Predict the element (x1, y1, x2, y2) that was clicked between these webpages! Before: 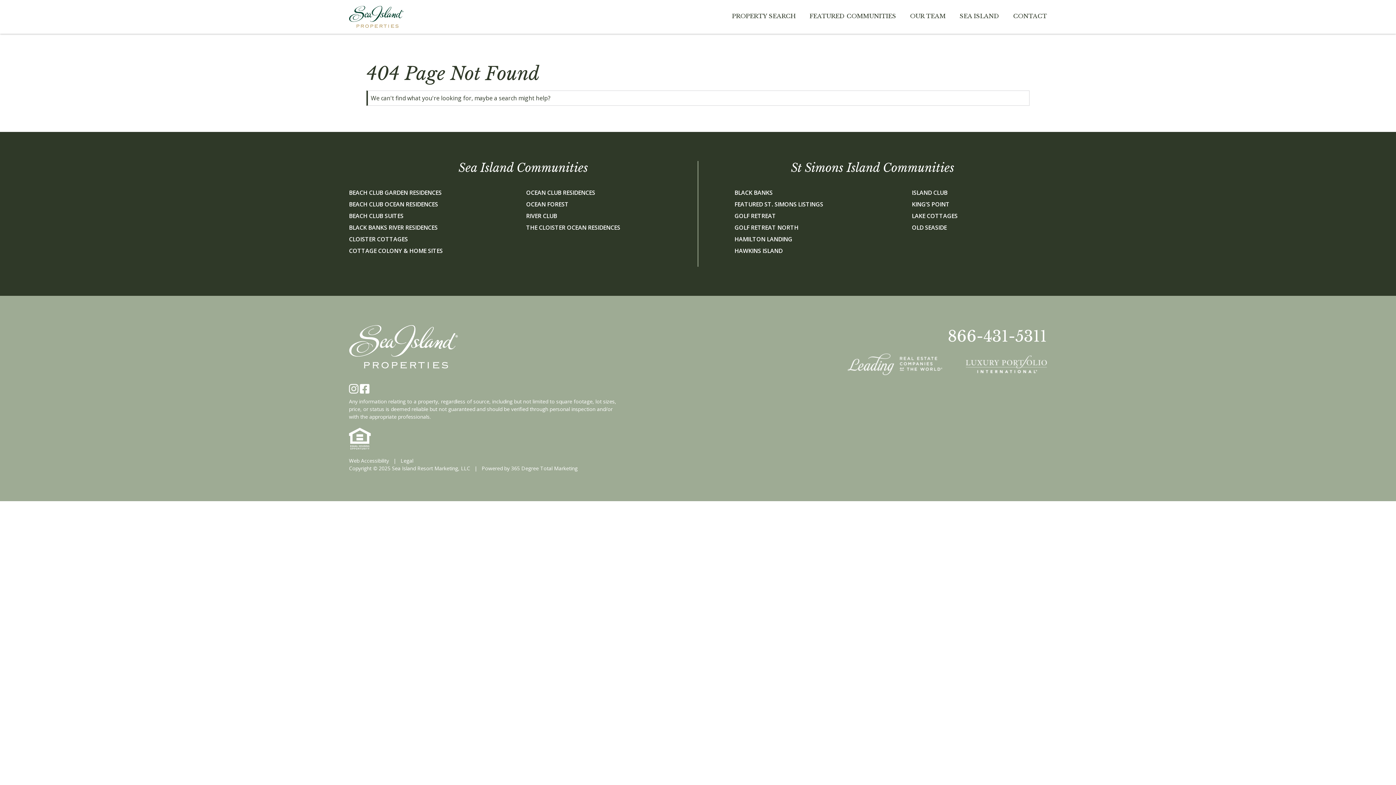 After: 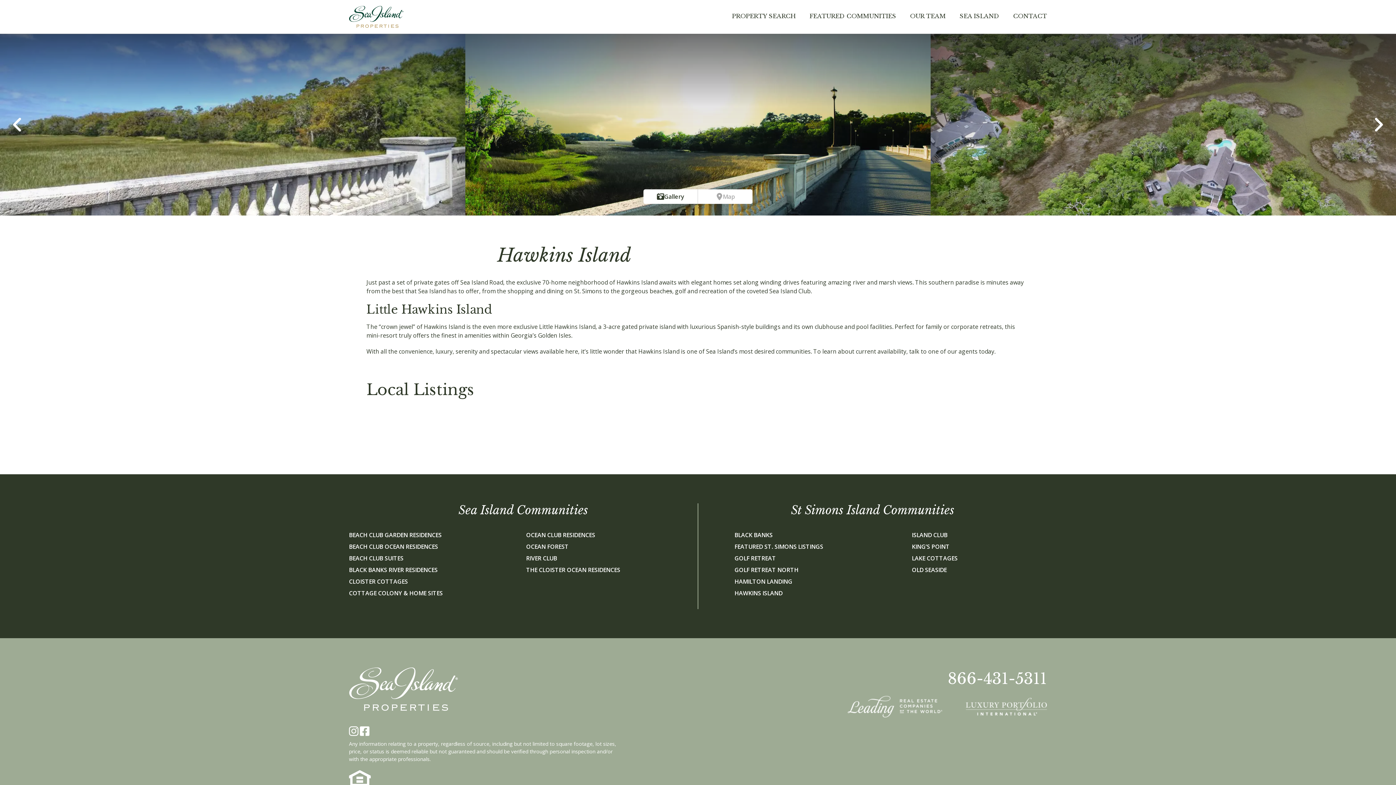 Action: label: HAWKINS ISLAND bbox: (734, 246, 782, 256)